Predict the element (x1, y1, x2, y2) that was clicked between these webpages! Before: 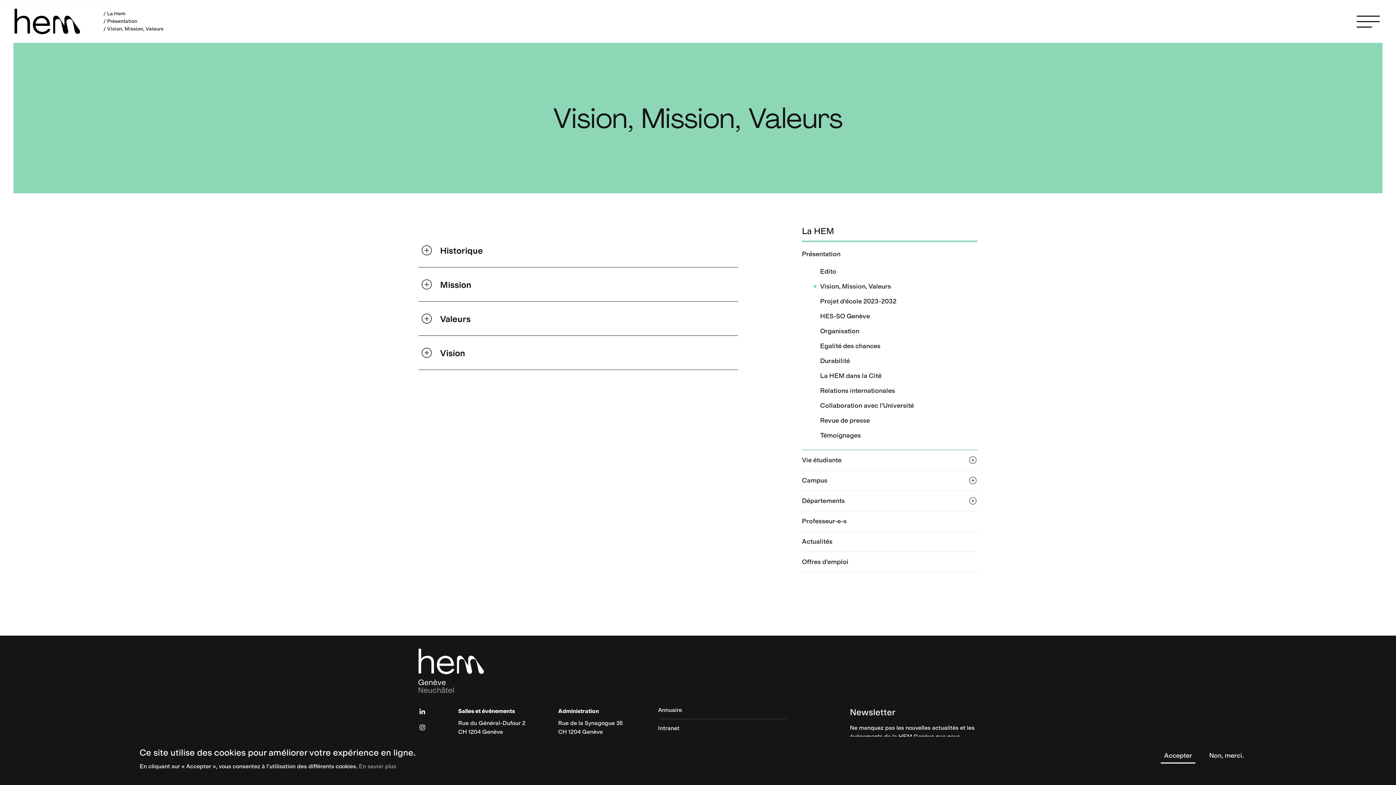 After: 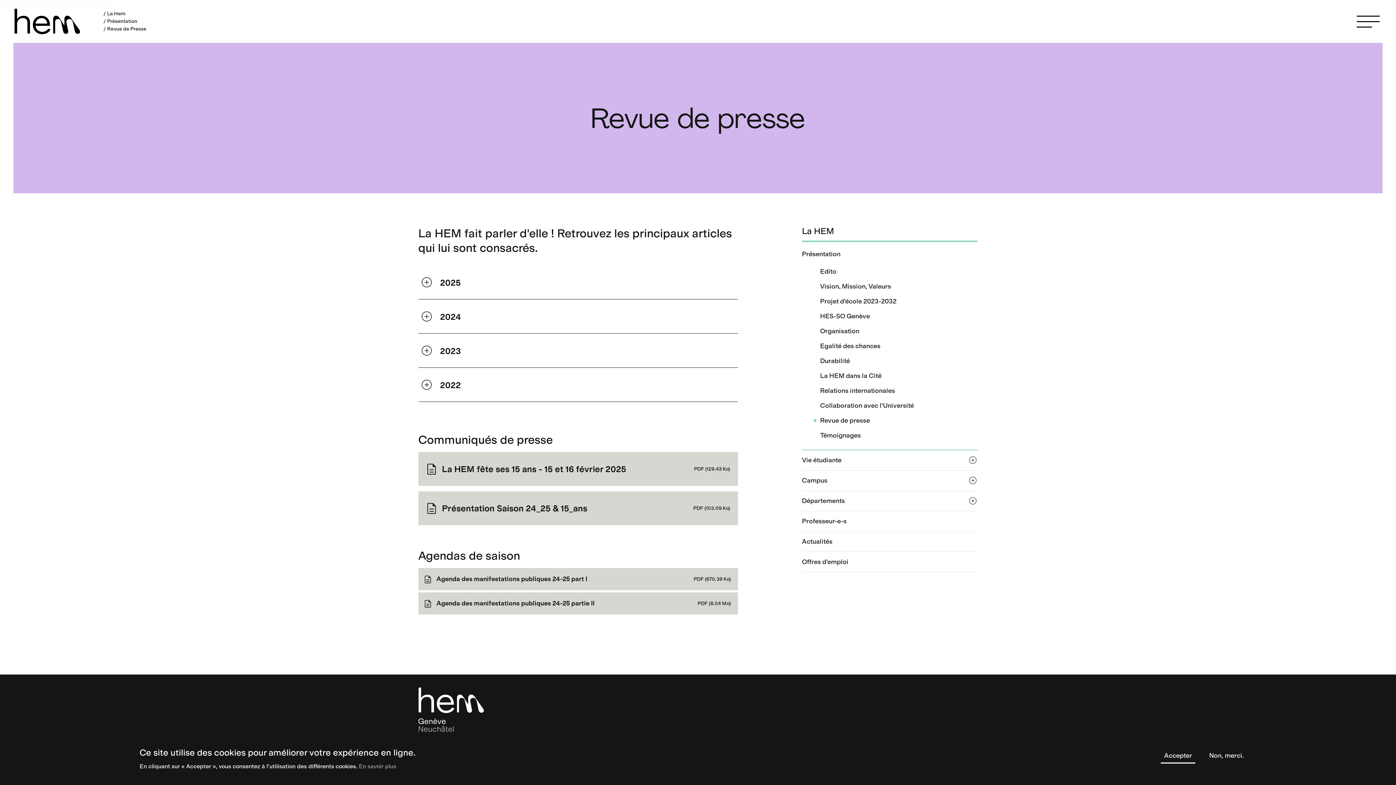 Action: label: Revue de presse bbox: (820, 416, 870, 424)